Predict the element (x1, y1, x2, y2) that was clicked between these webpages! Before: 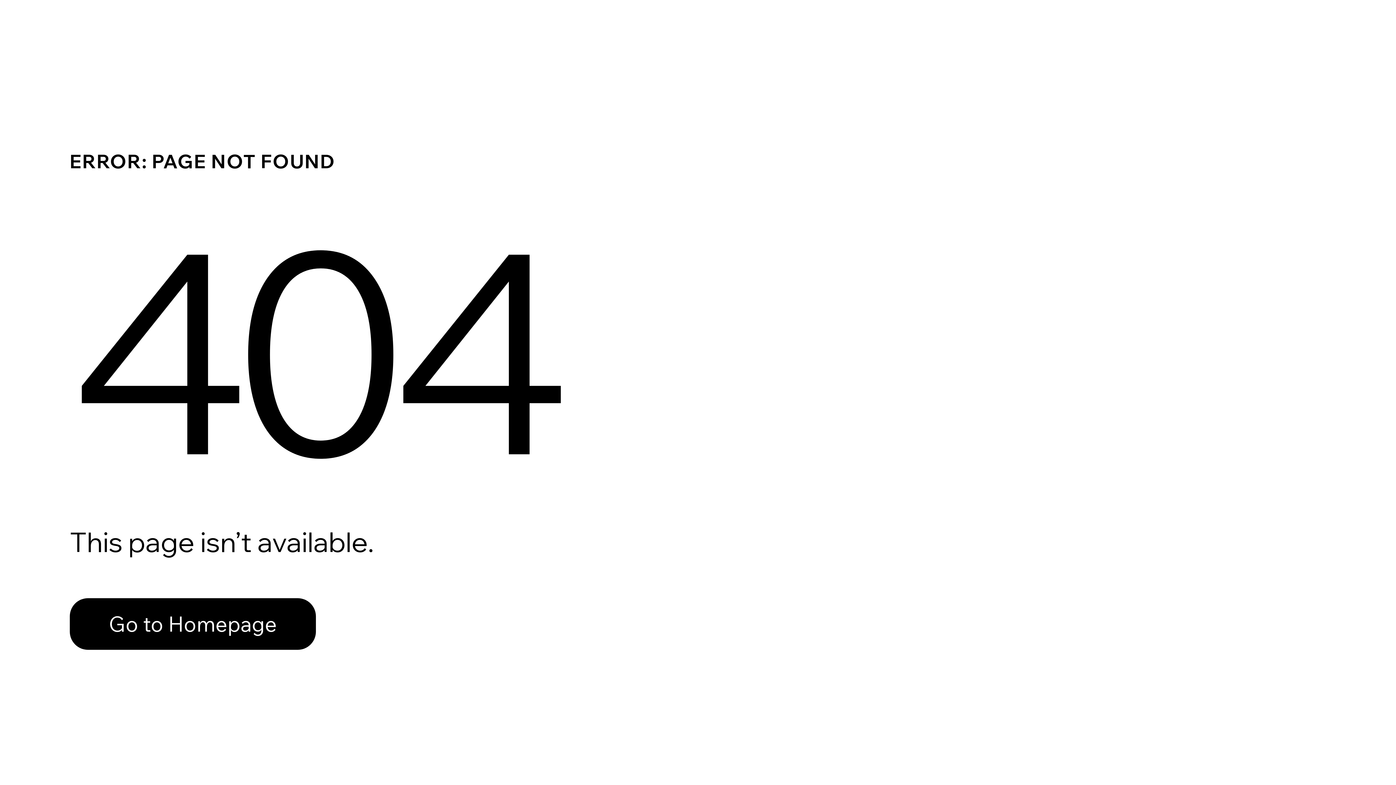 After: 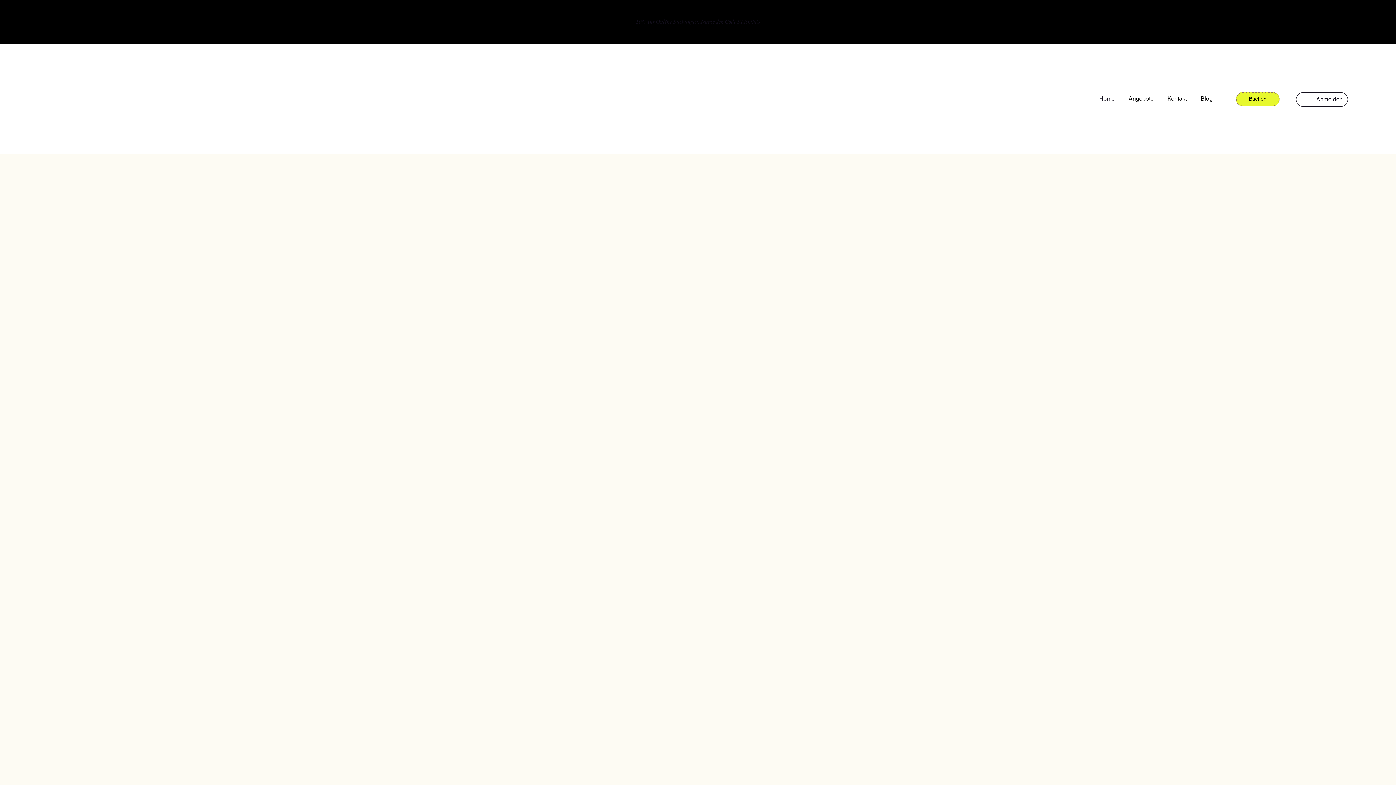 Action: label: Go to Homepage bbox: (69, 582, 768, 659)